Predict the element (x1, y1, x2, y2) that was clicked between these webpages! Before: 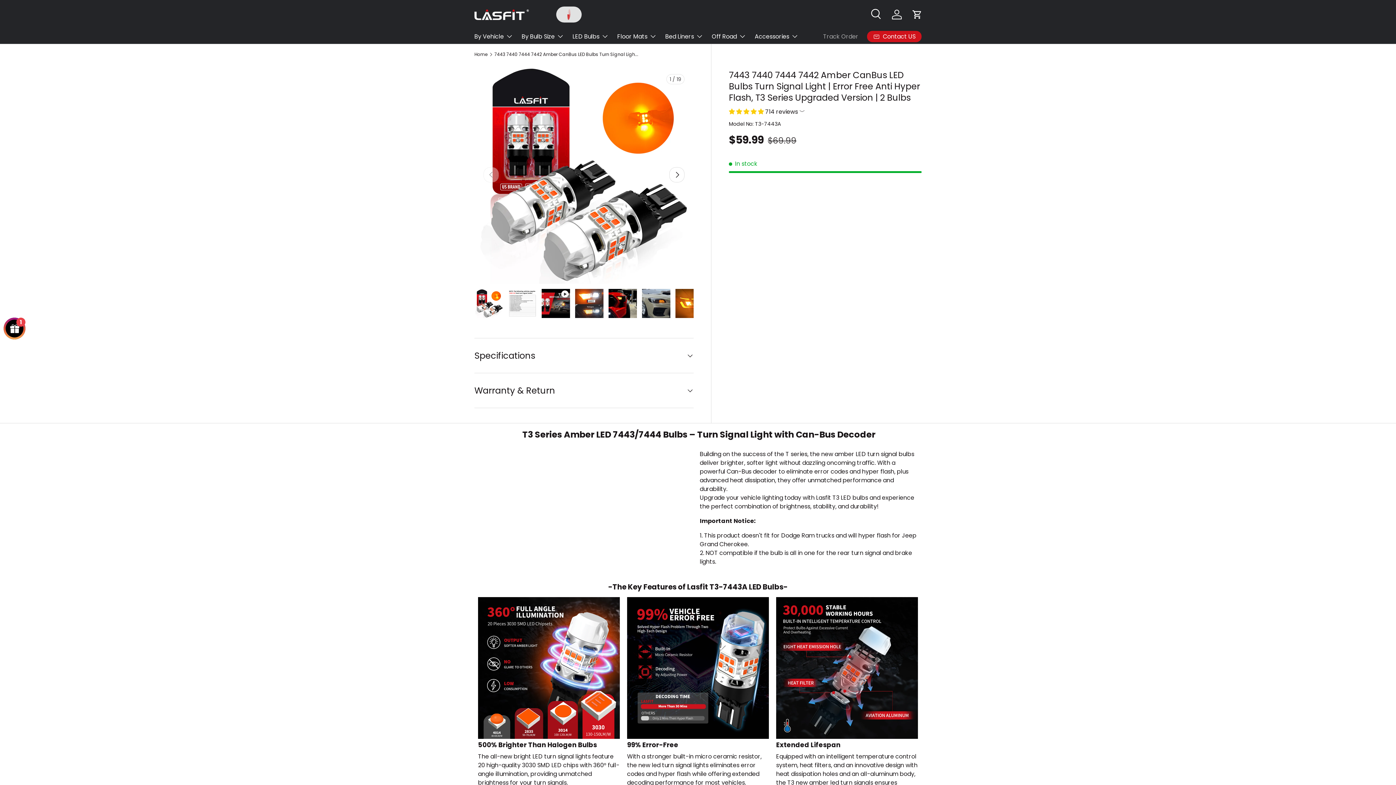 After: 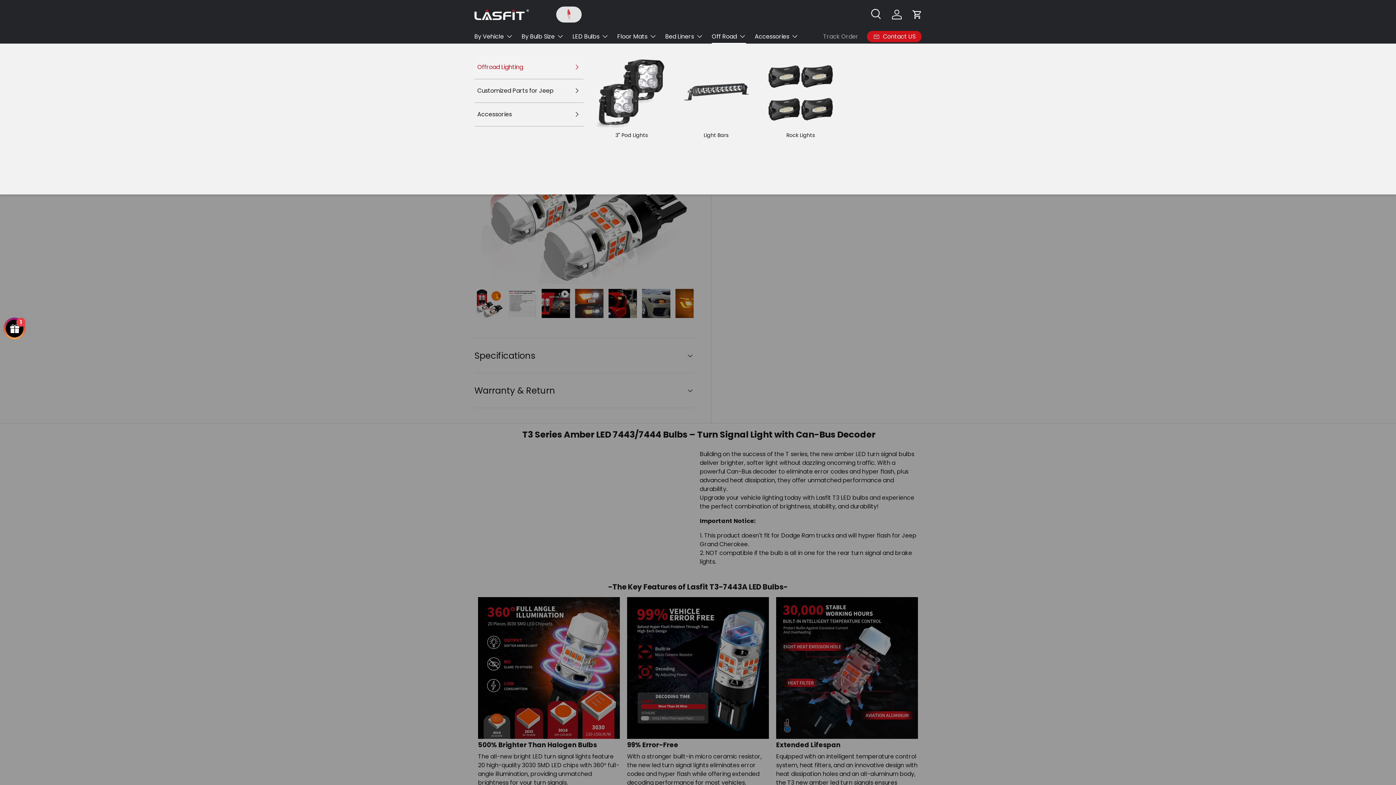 Action: label: Off Road bbox: (712, 29, 746, 43)